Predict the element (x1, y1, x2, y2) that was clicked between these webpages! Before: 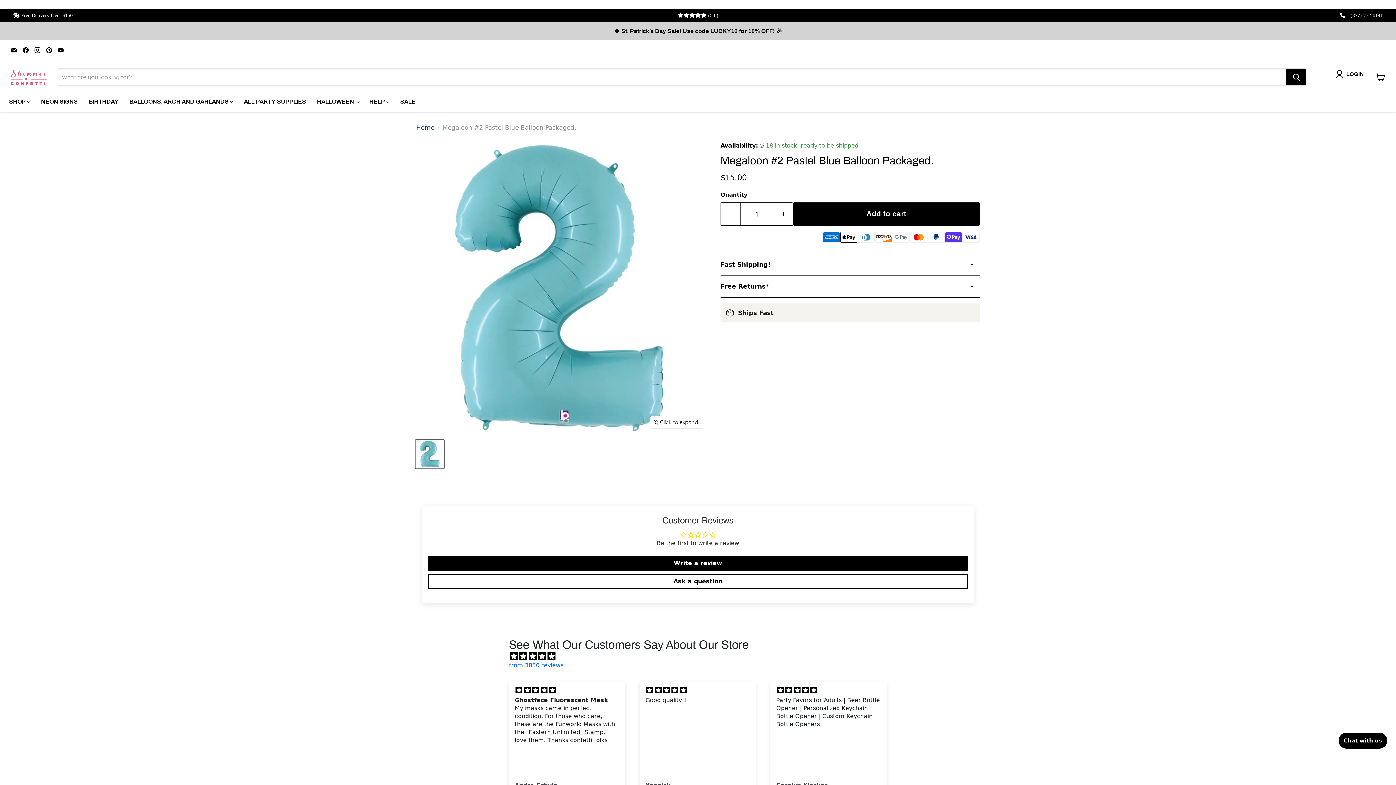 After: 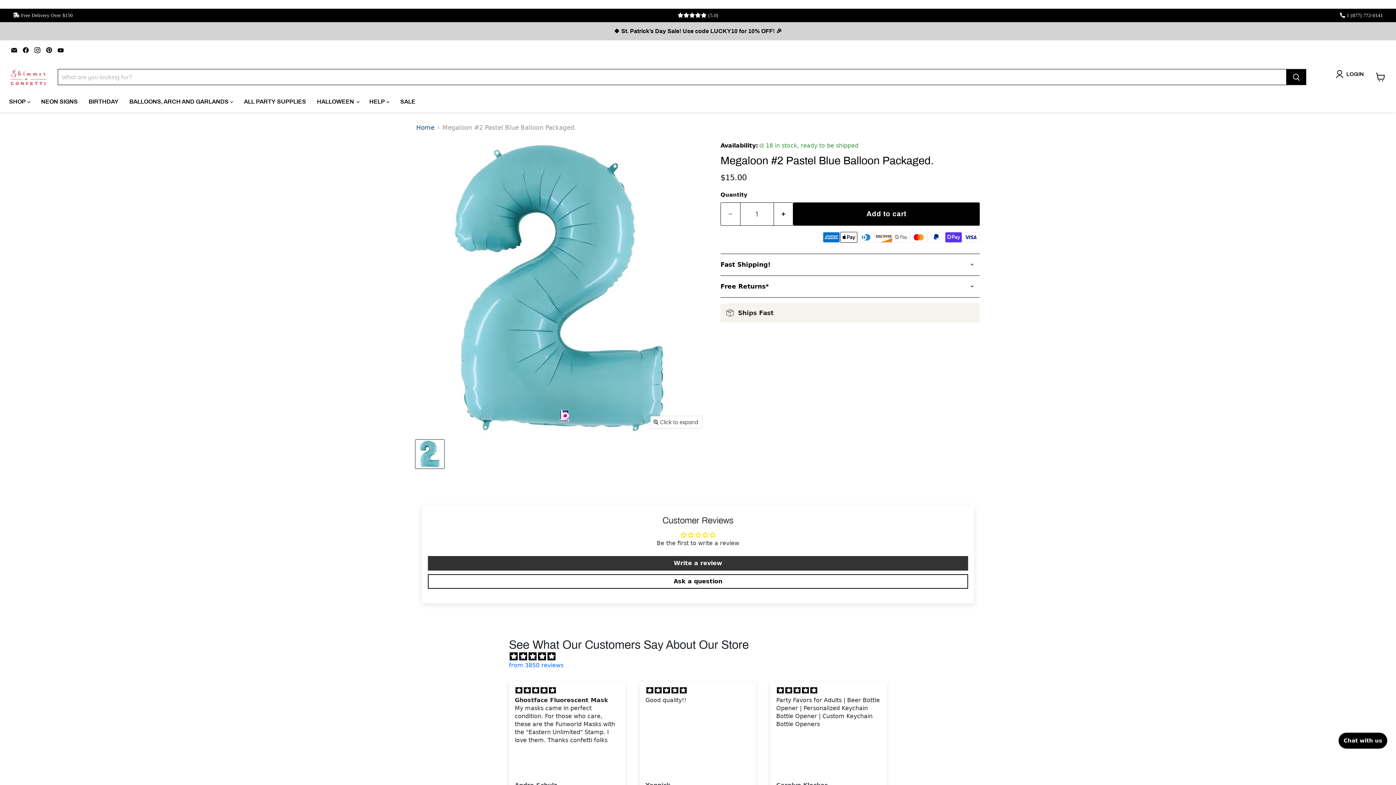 Action: bbox: (428, 556, 968, 570) label: Write a review